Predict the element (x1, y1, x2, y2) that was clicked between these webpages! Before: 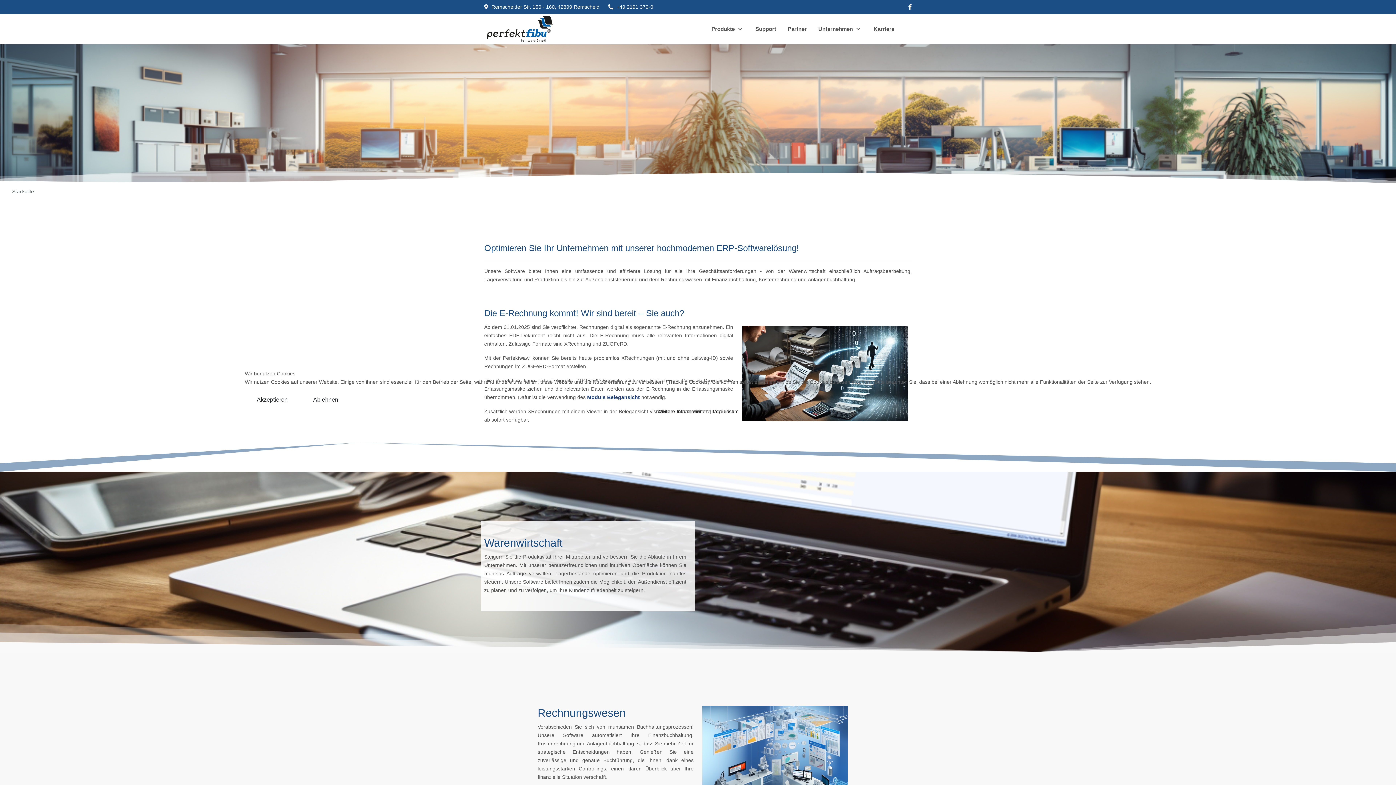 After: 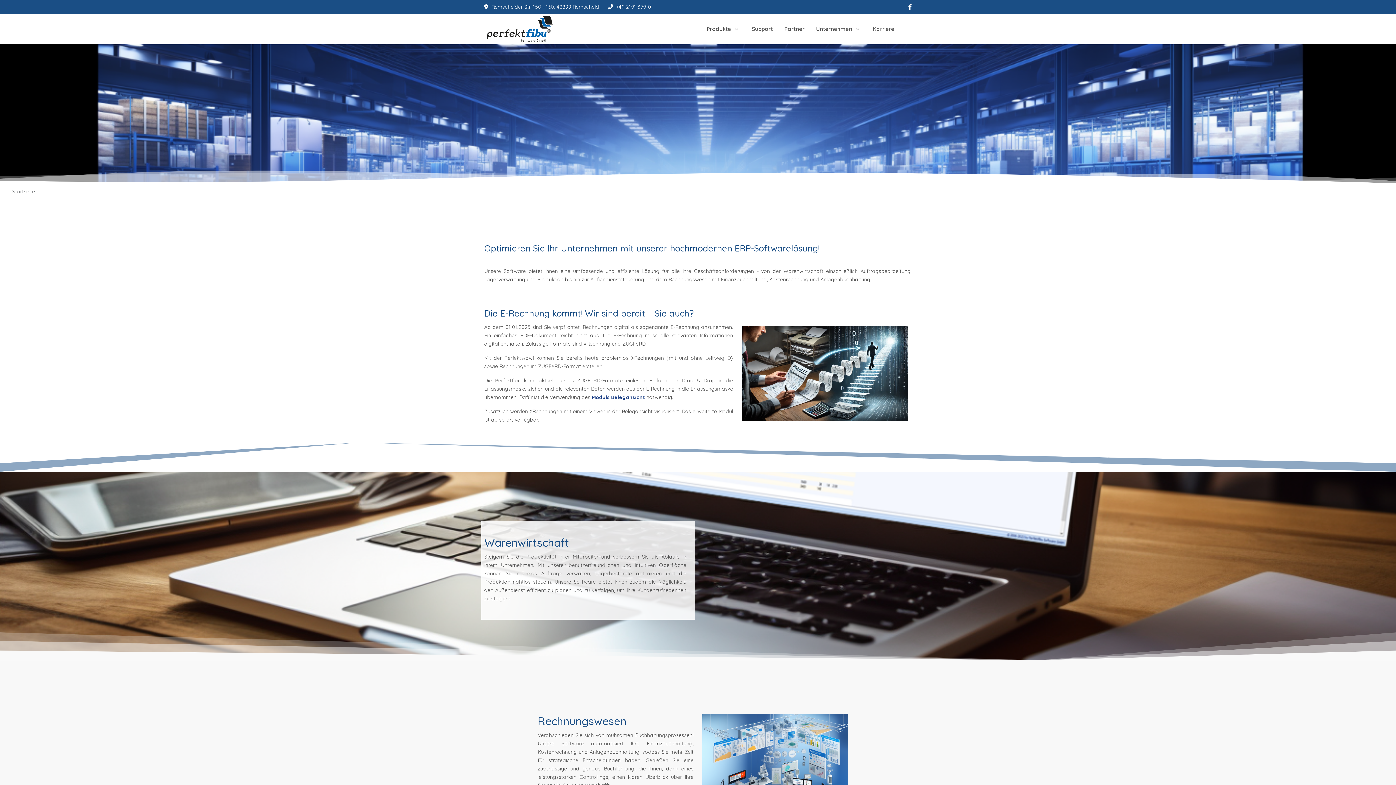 Action: label: Akzeptieren bbox: (244, 392, 299, 407)